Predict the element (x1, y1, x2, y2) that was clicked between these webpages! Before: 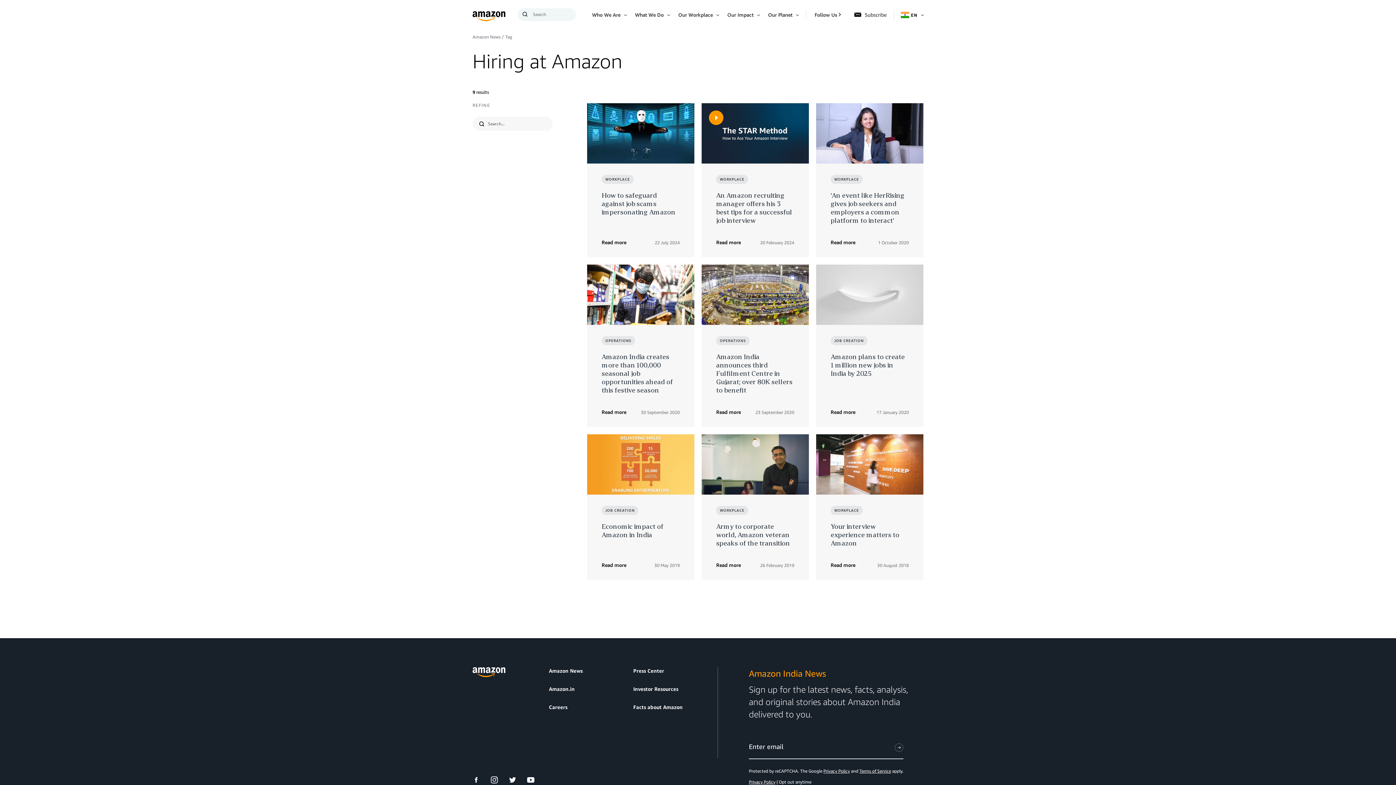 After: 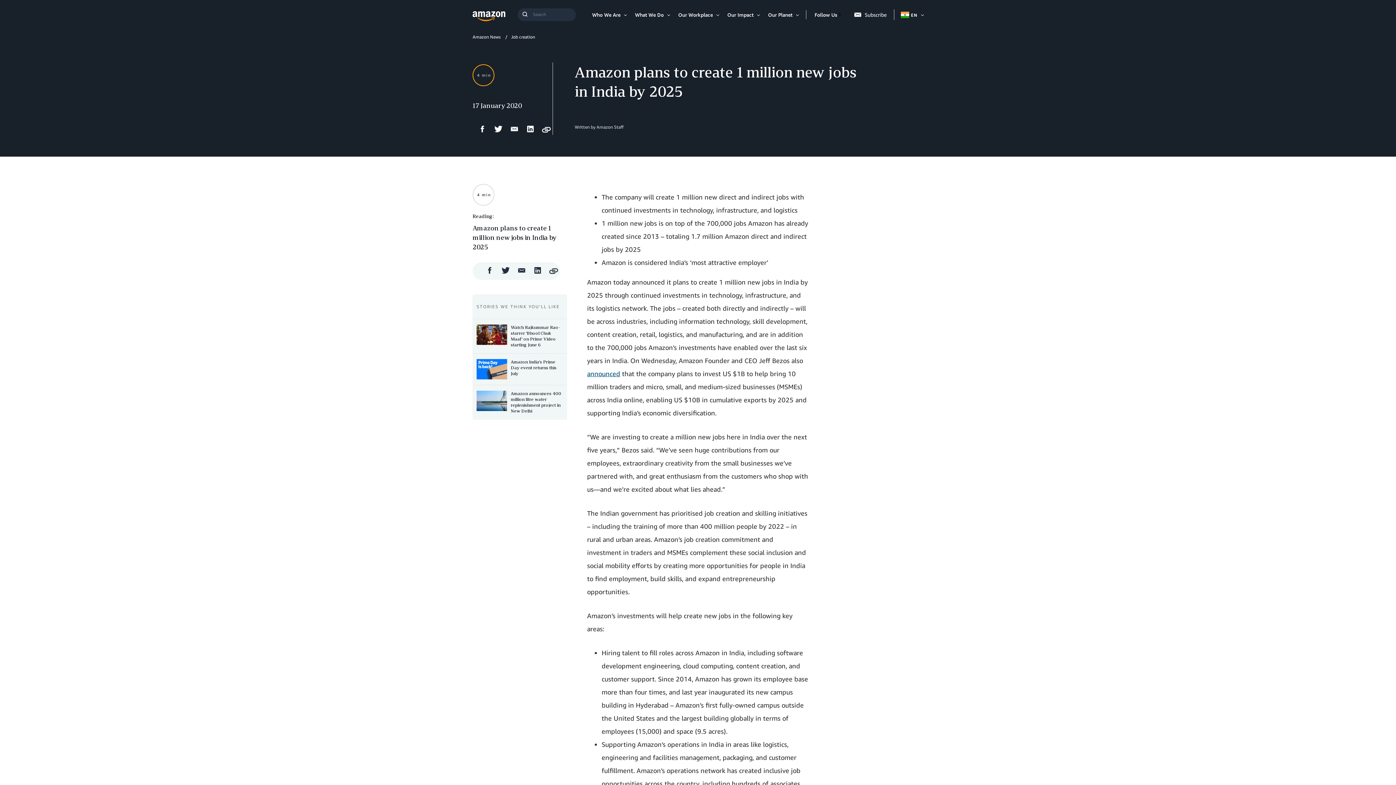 Action: bbox: (830, 352, 905, 377) label: Amazon plans to create 1 million new jobs in India by 2025